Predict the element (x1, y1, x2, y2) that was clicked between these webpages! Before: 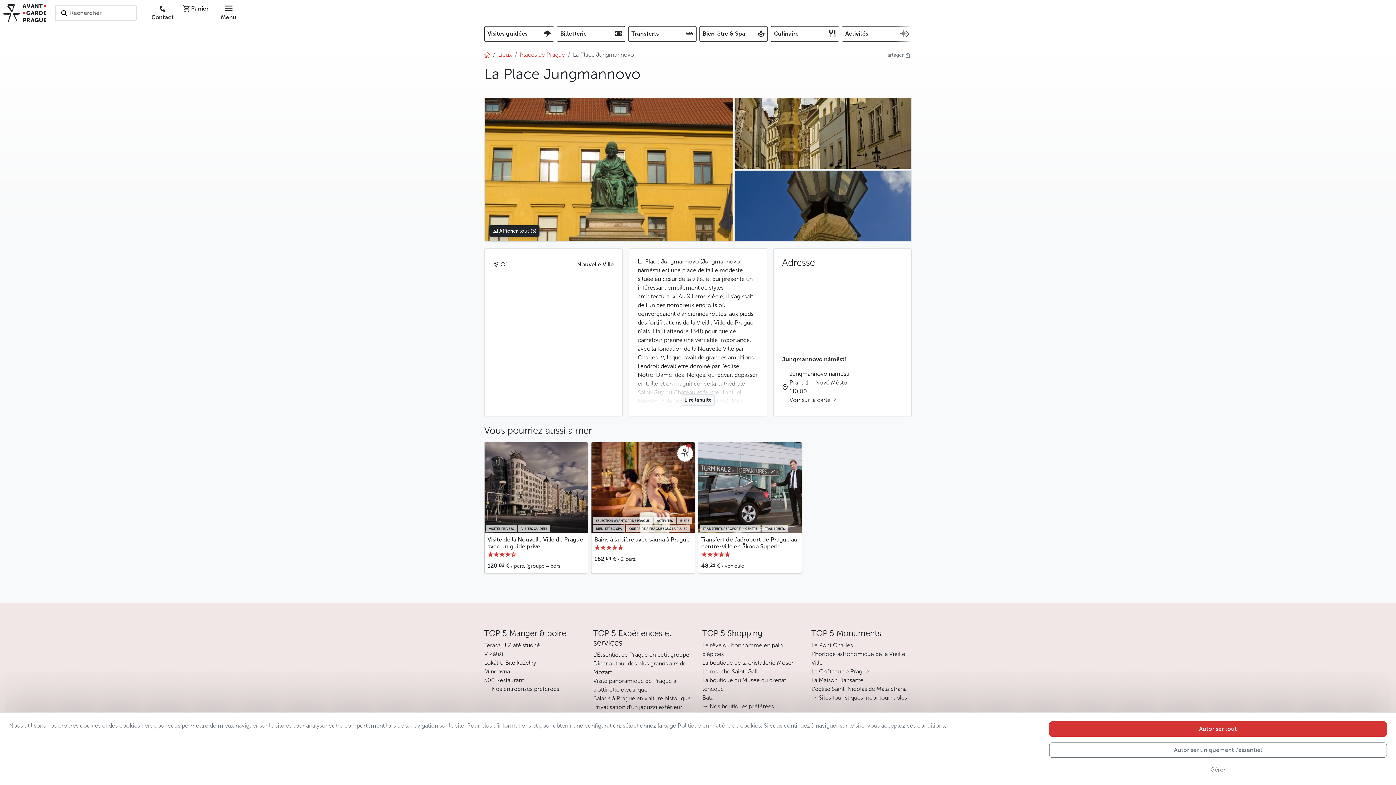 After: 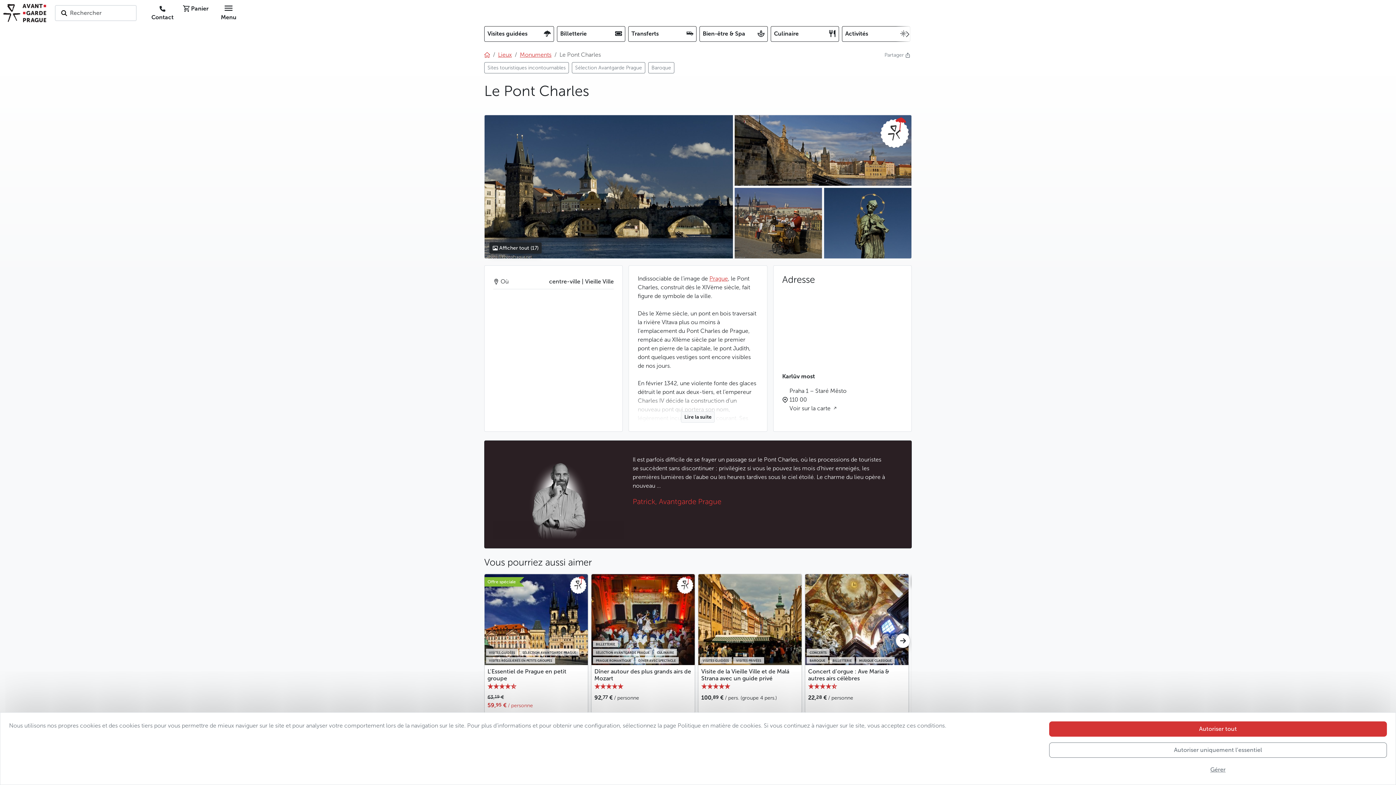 Action: label: Le Pont Charles bbox: (811, 642, 853, 649)